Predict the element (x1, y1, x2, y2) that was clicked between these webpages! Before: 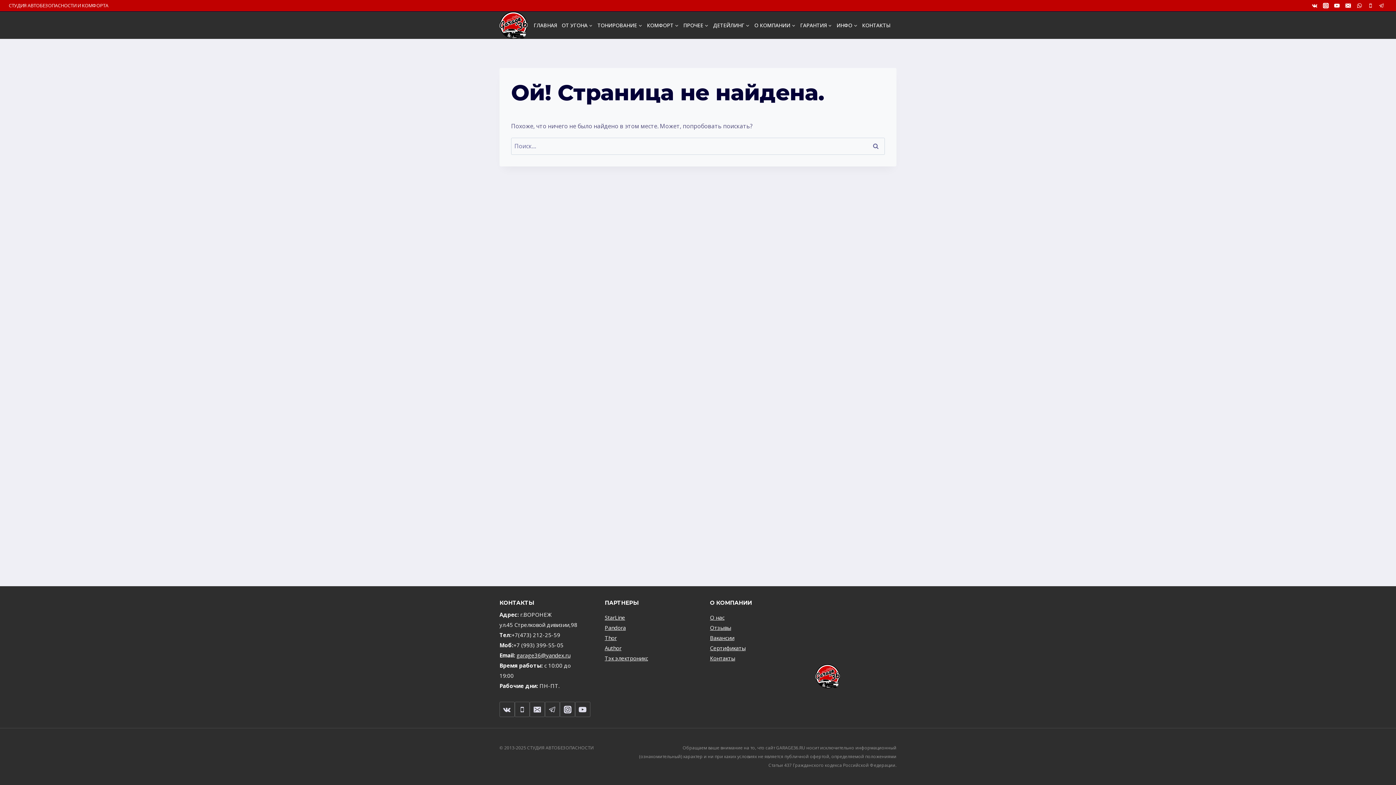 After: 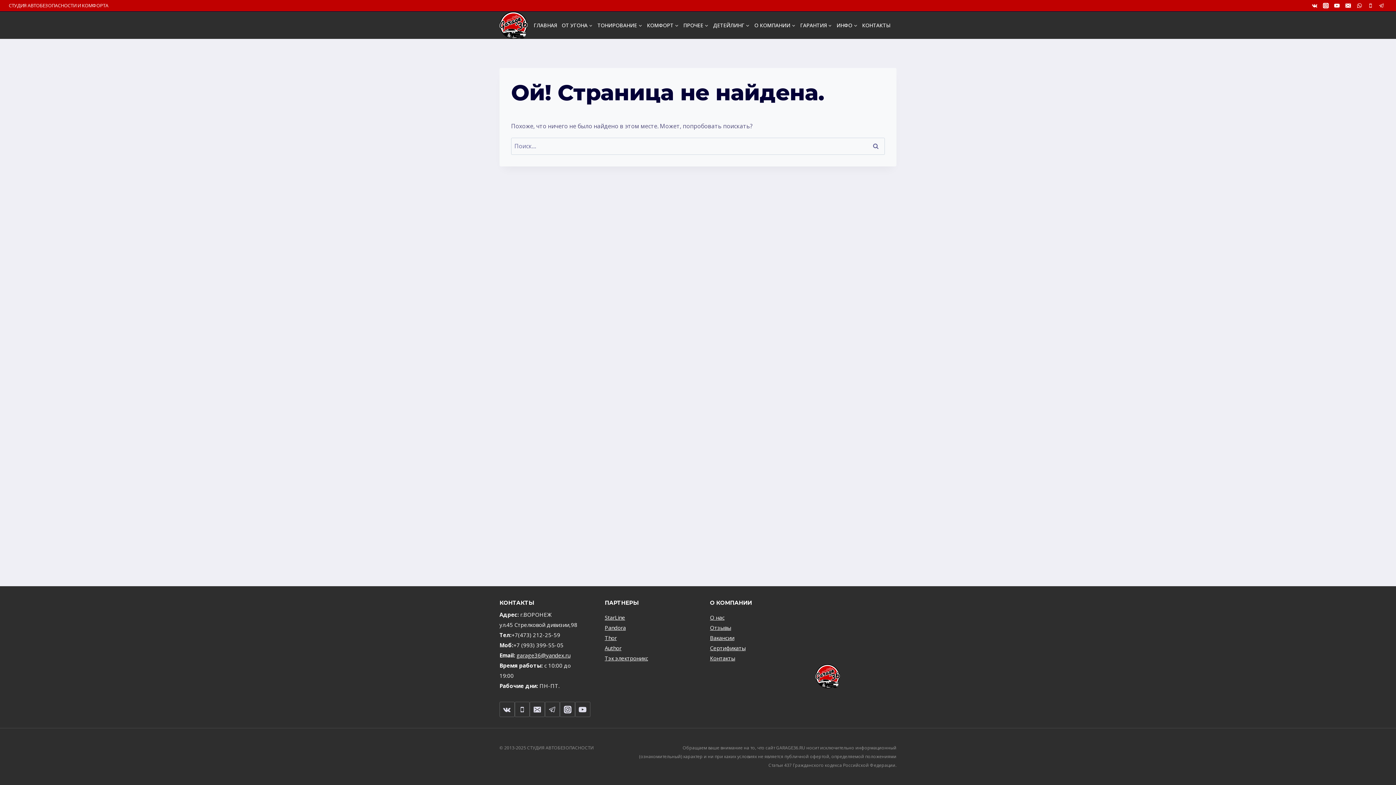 Action: bbox: (1342, 0, 1354, 11) label: Email